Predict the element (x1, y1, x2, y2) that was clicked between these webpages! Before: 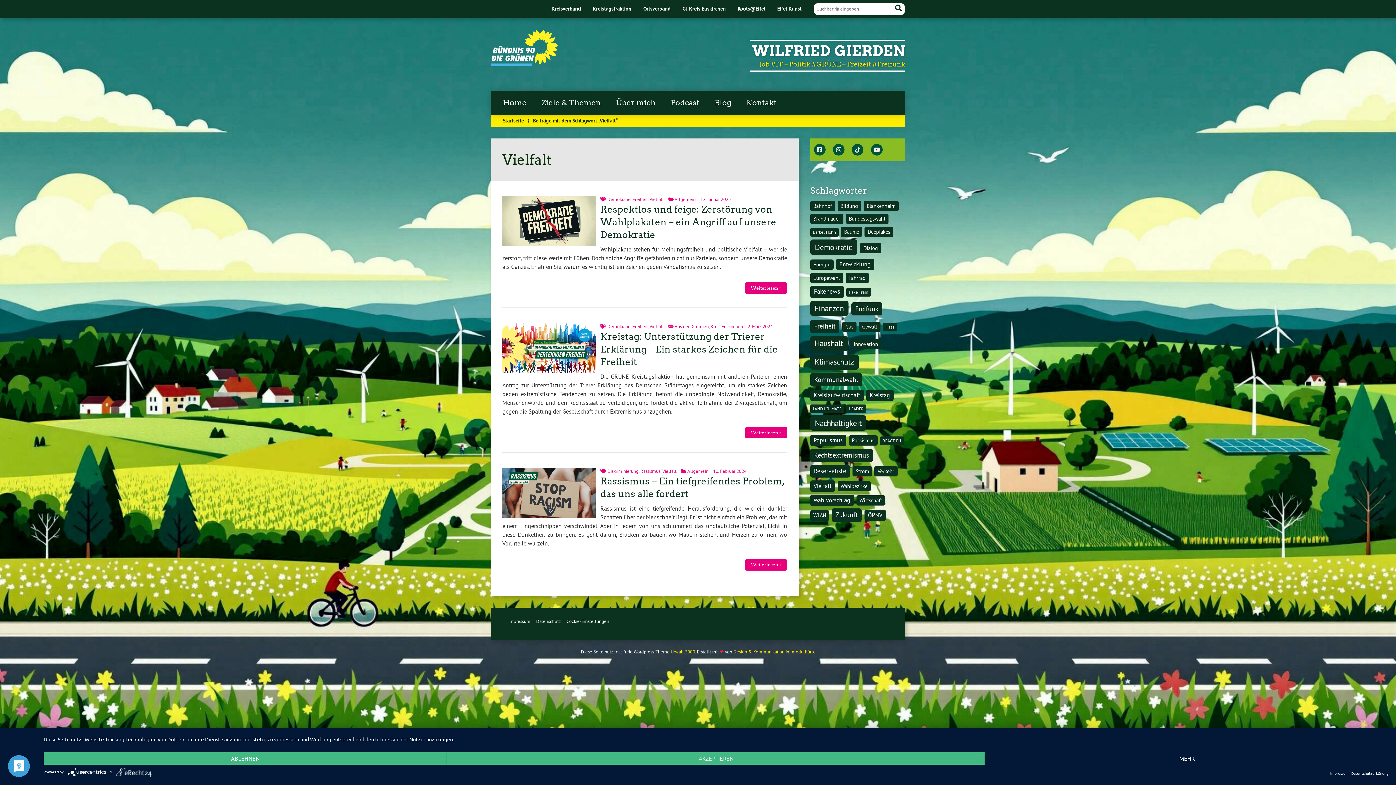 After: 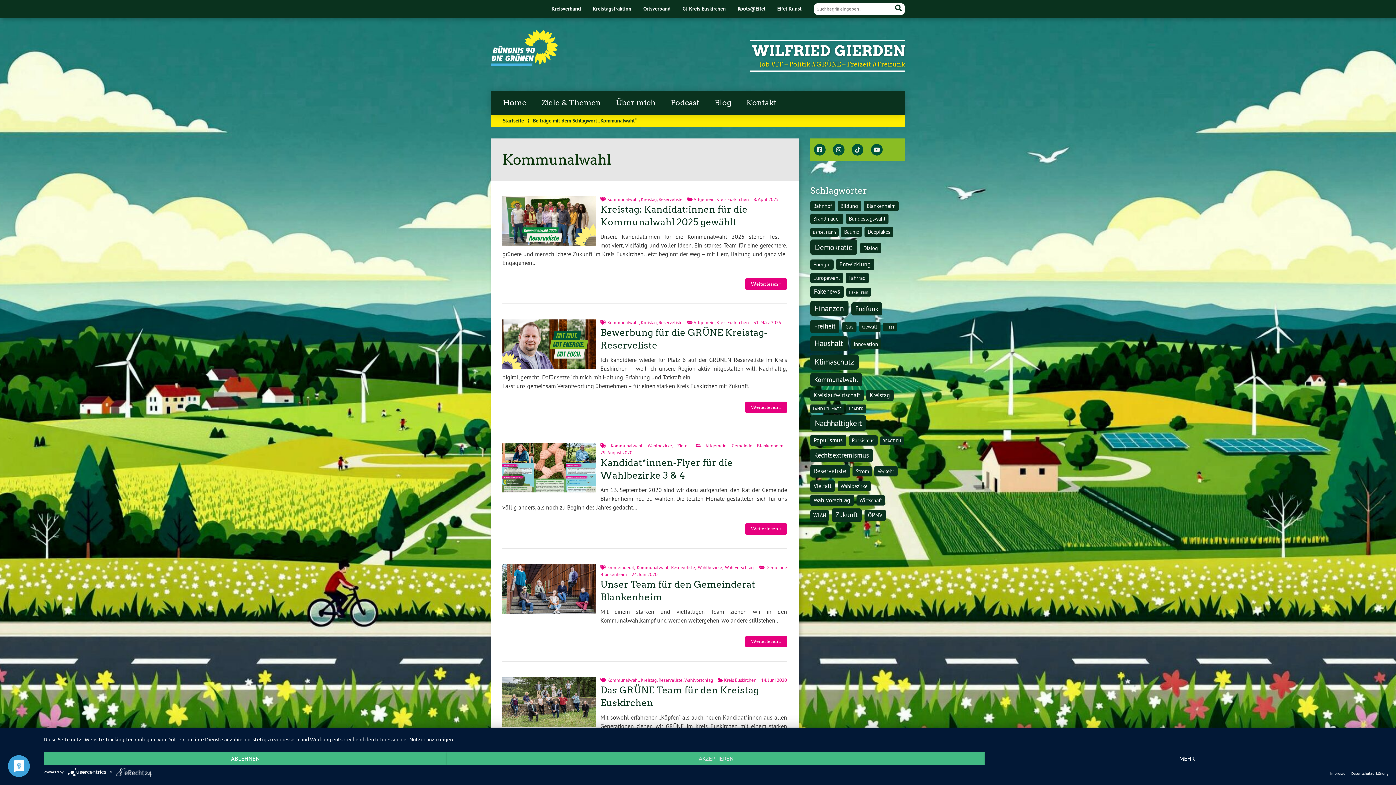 Action: label: Kommunalwahl (5 Einträge) bbox: (810, 373, 862, 386)